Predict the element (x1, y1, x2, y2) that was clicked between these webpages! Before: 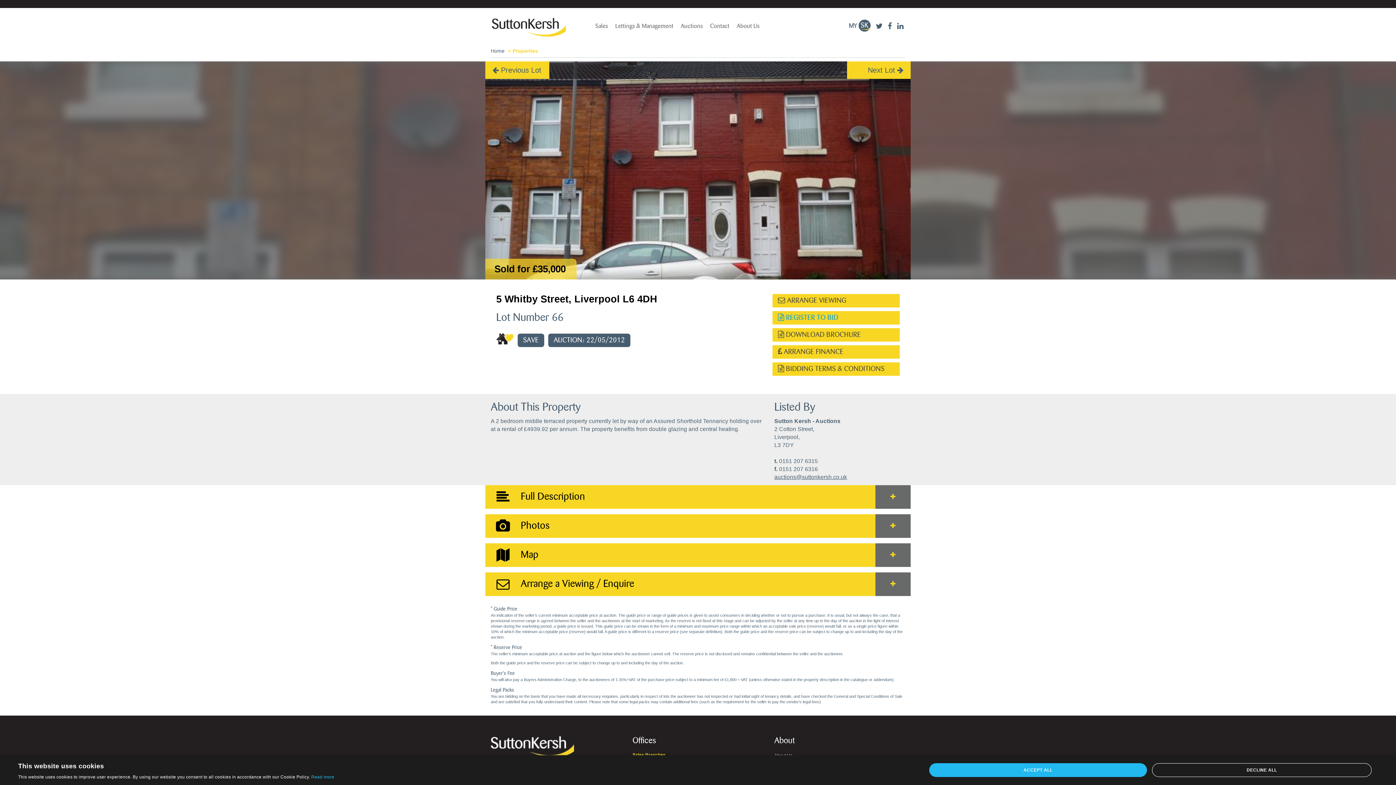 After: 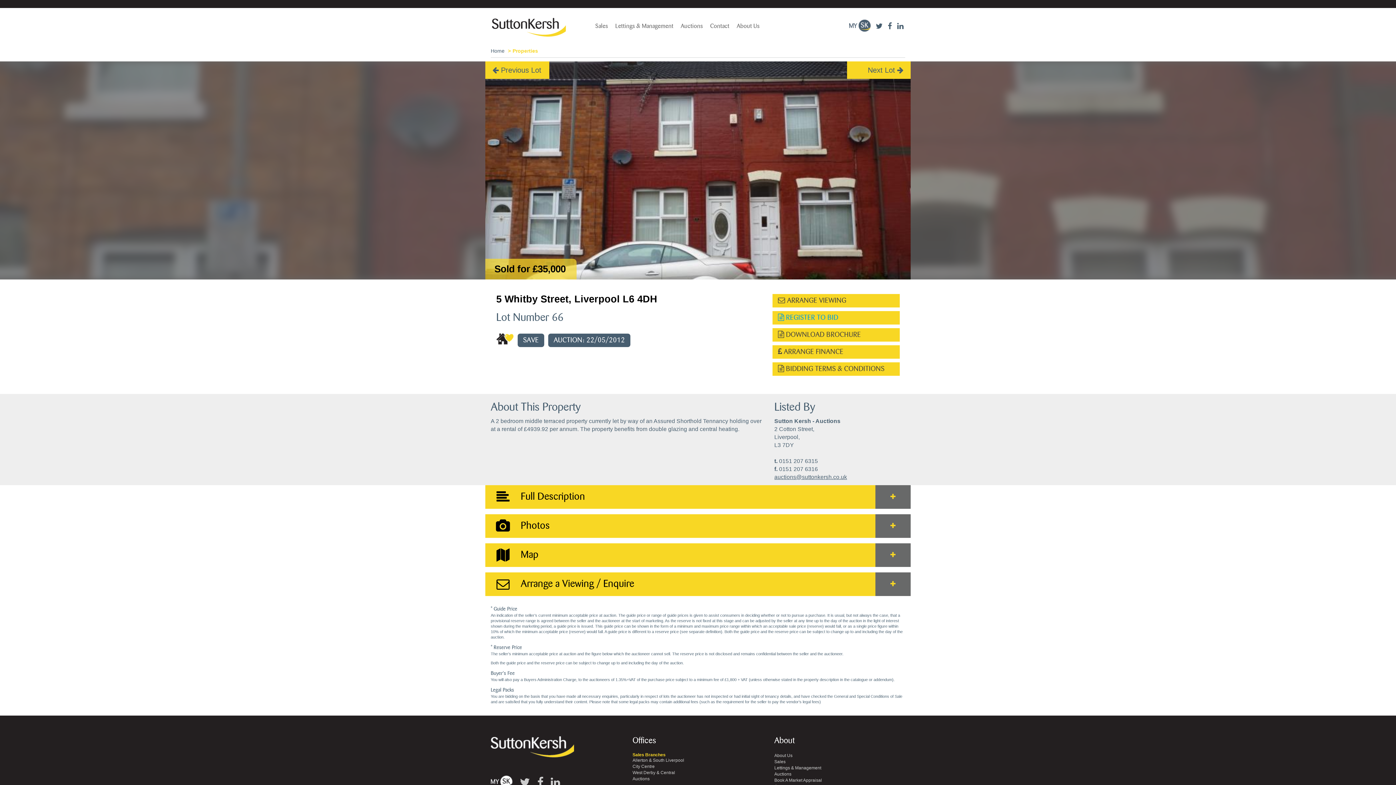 Action: bbox: (1152, 763, 1372, 777) label: DECLINE ALL